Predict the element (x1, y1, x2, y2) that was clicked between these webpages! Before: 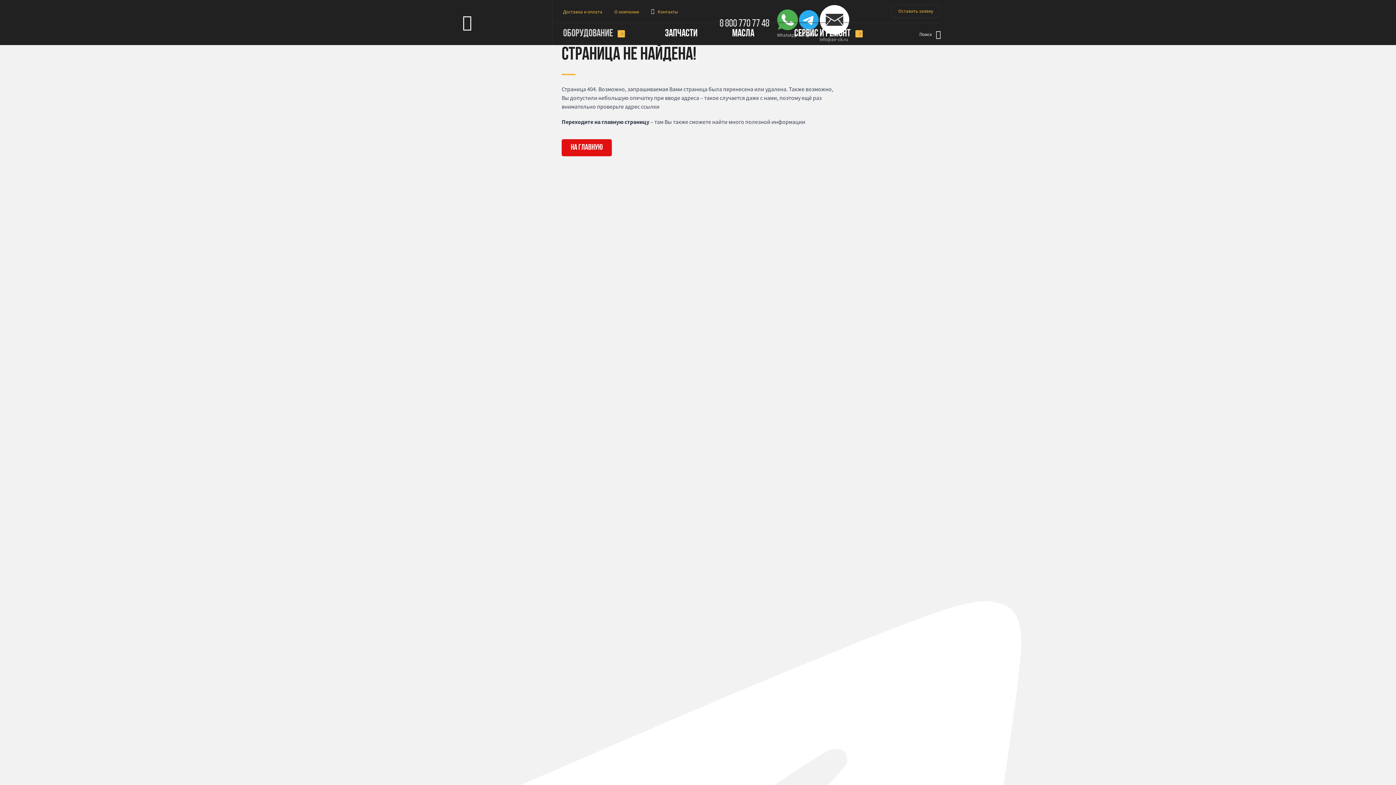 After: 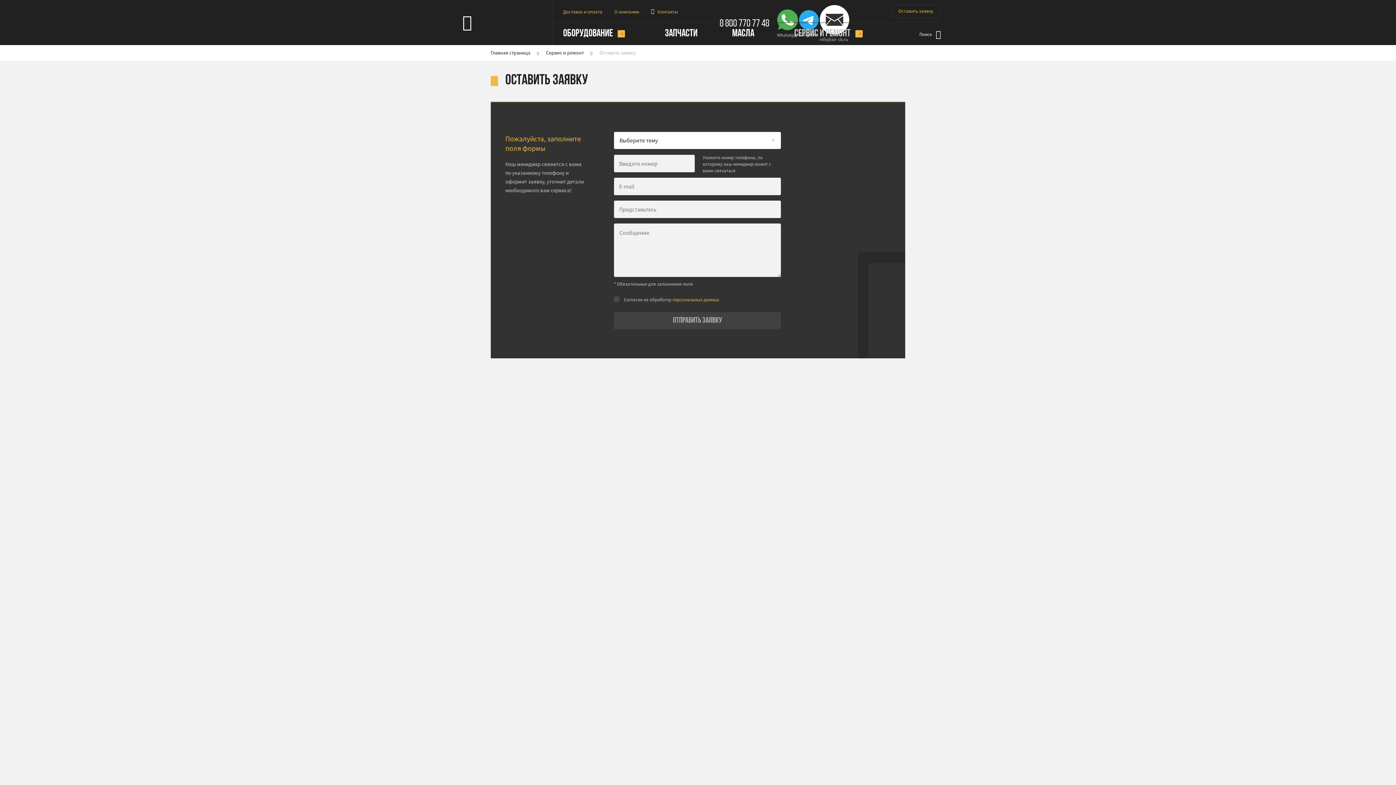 Action: bbox: (890, 4, 941, 18) label: Оставить заявку